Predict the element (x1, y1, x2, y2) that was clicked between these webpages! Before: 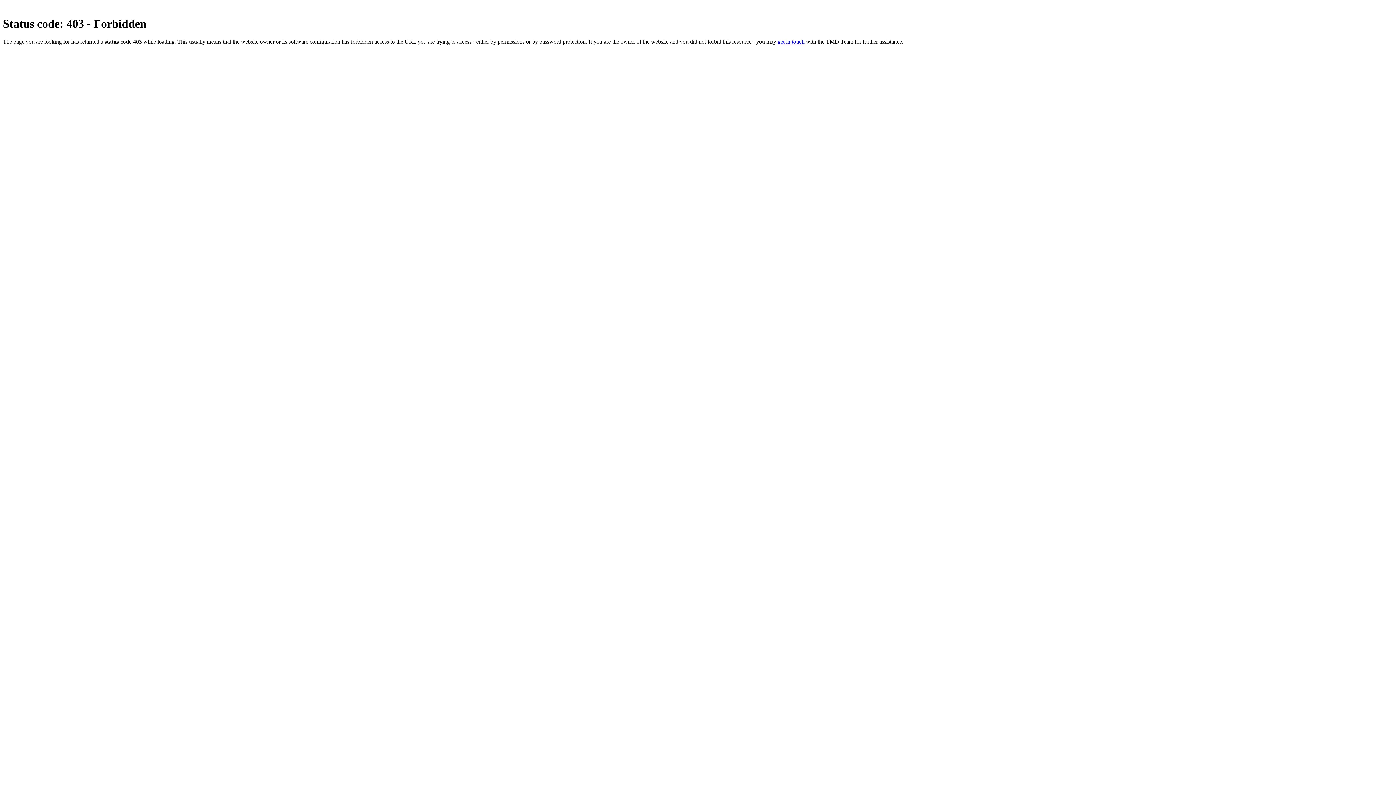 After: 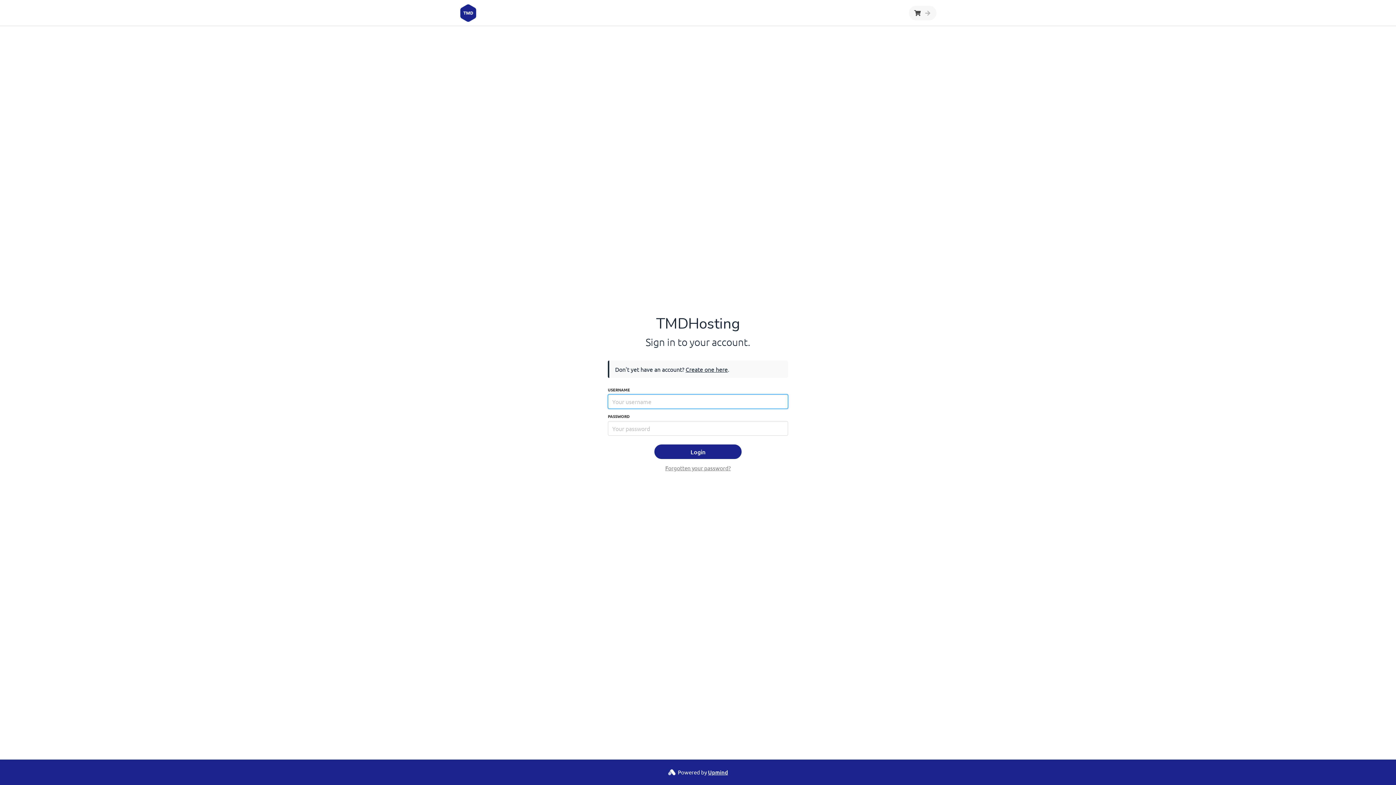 Action: bbox: (777, 38, 804, 44) label: get in touch